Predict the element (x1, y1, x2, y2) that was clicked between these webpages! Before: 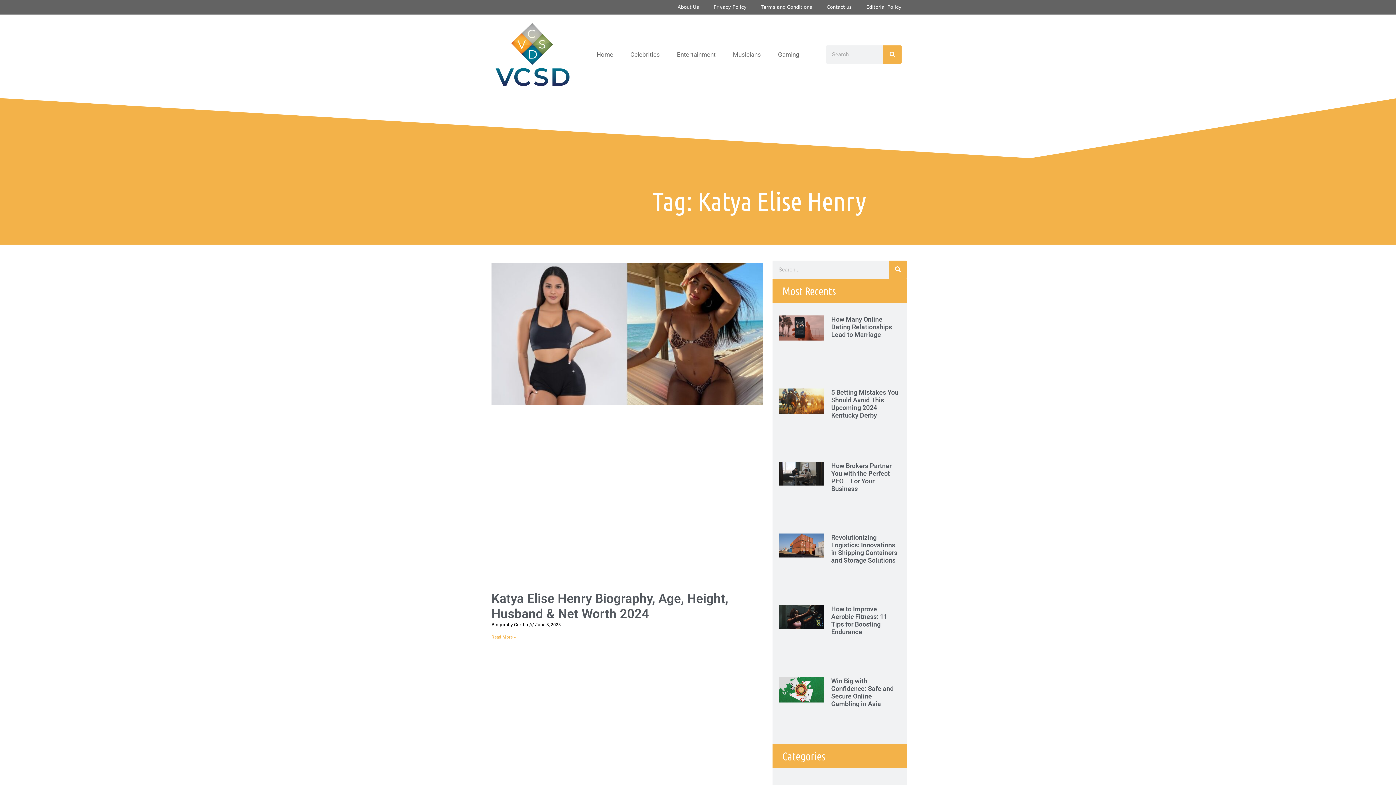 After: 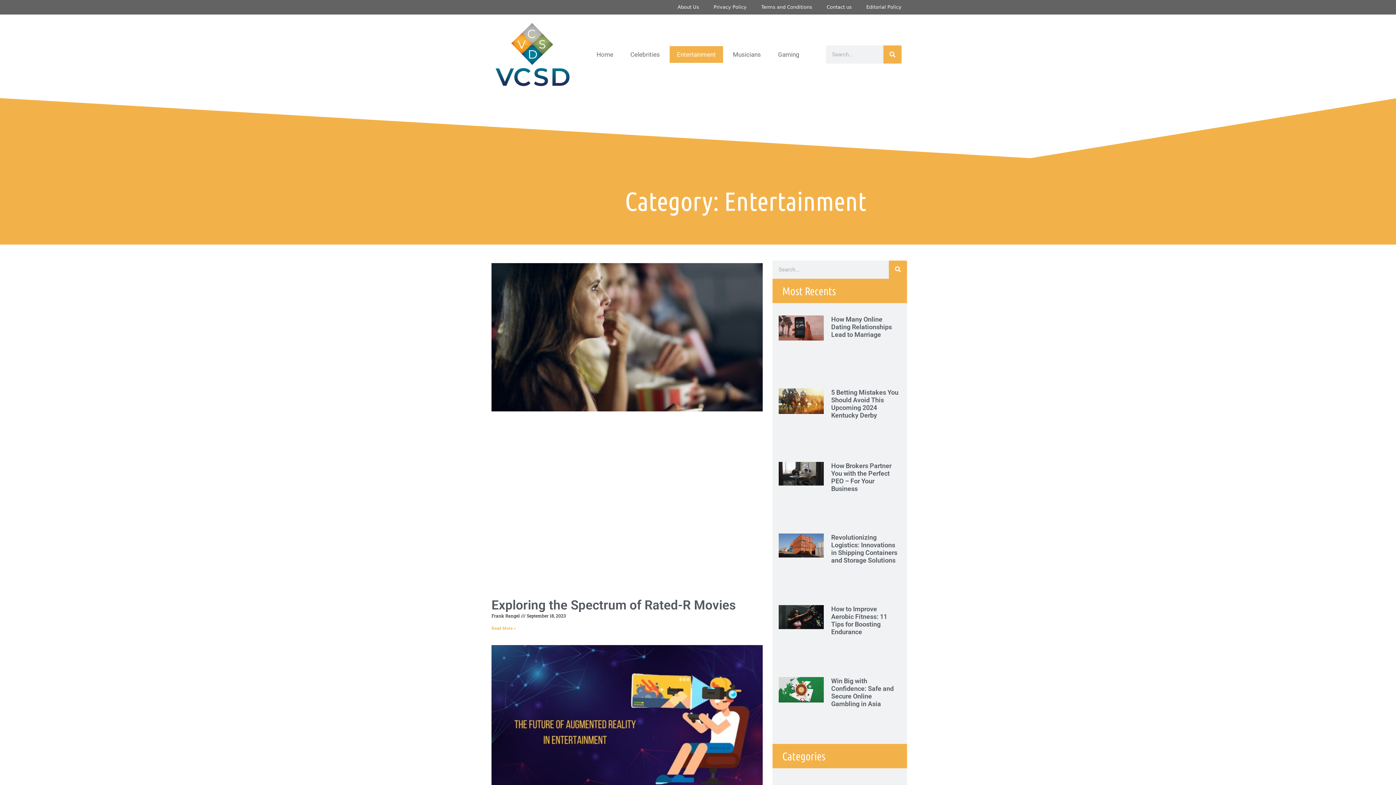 Action: label: Entertainment bbox: (669, 46, 723, 63)